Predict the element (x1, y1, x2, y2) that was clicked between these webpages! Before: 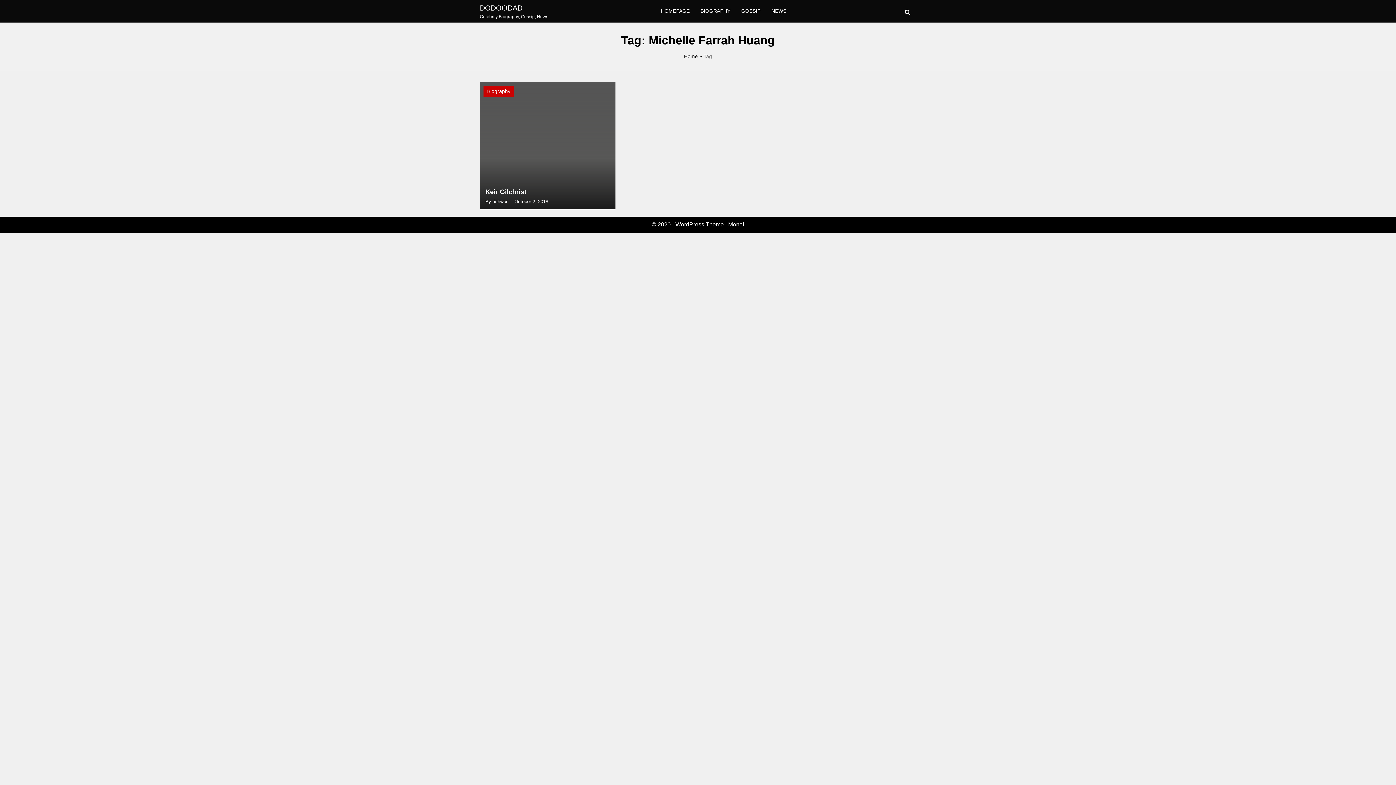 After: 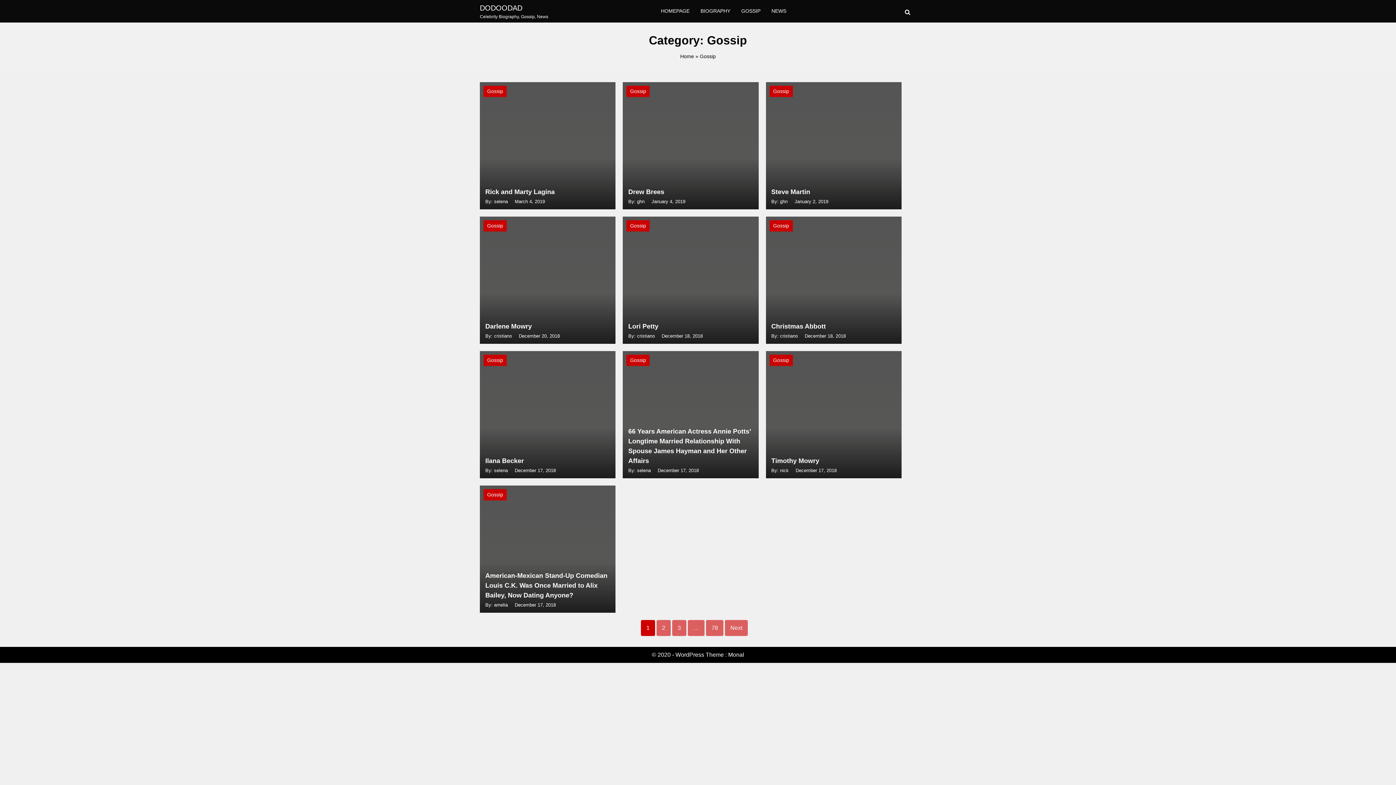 Action: label: GOSSIP bbox: (736, 0, 766, 22)